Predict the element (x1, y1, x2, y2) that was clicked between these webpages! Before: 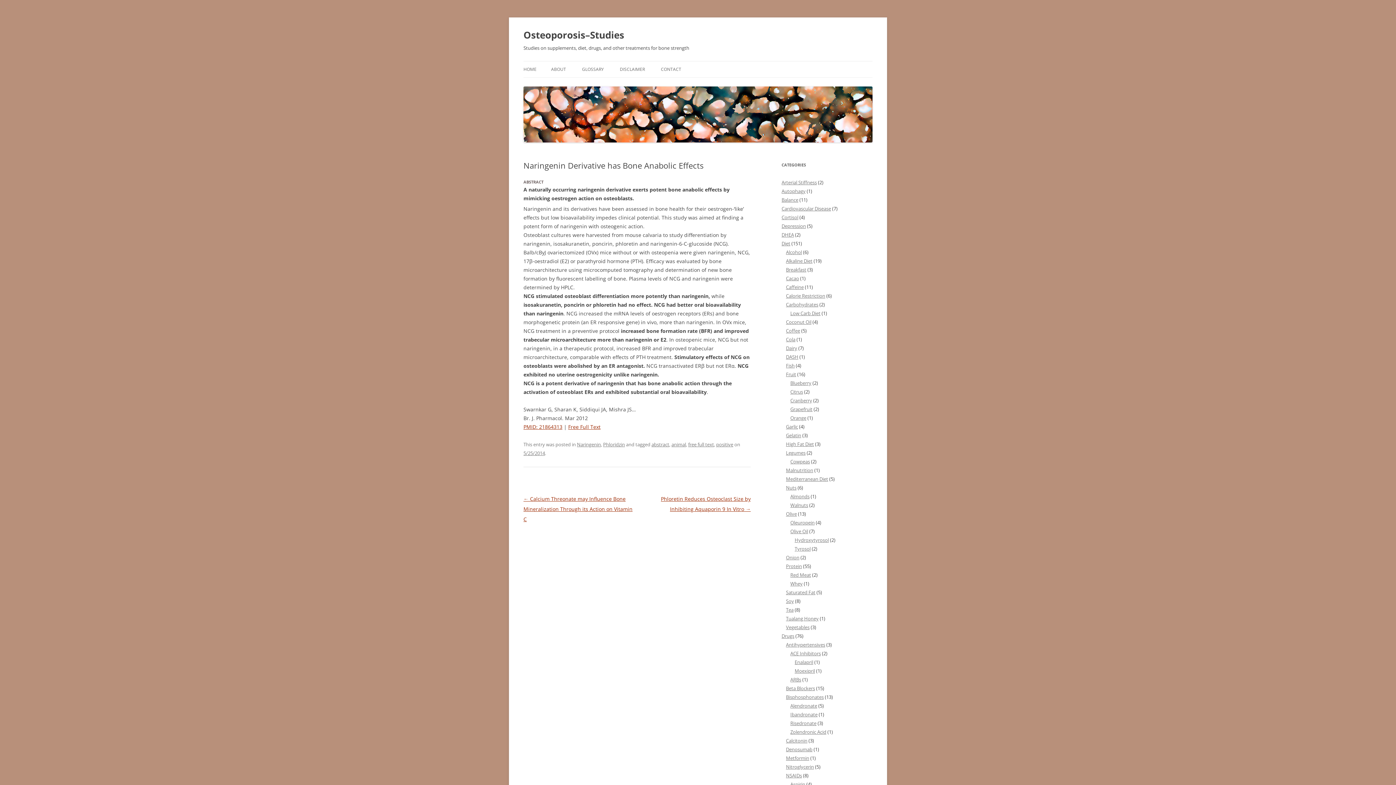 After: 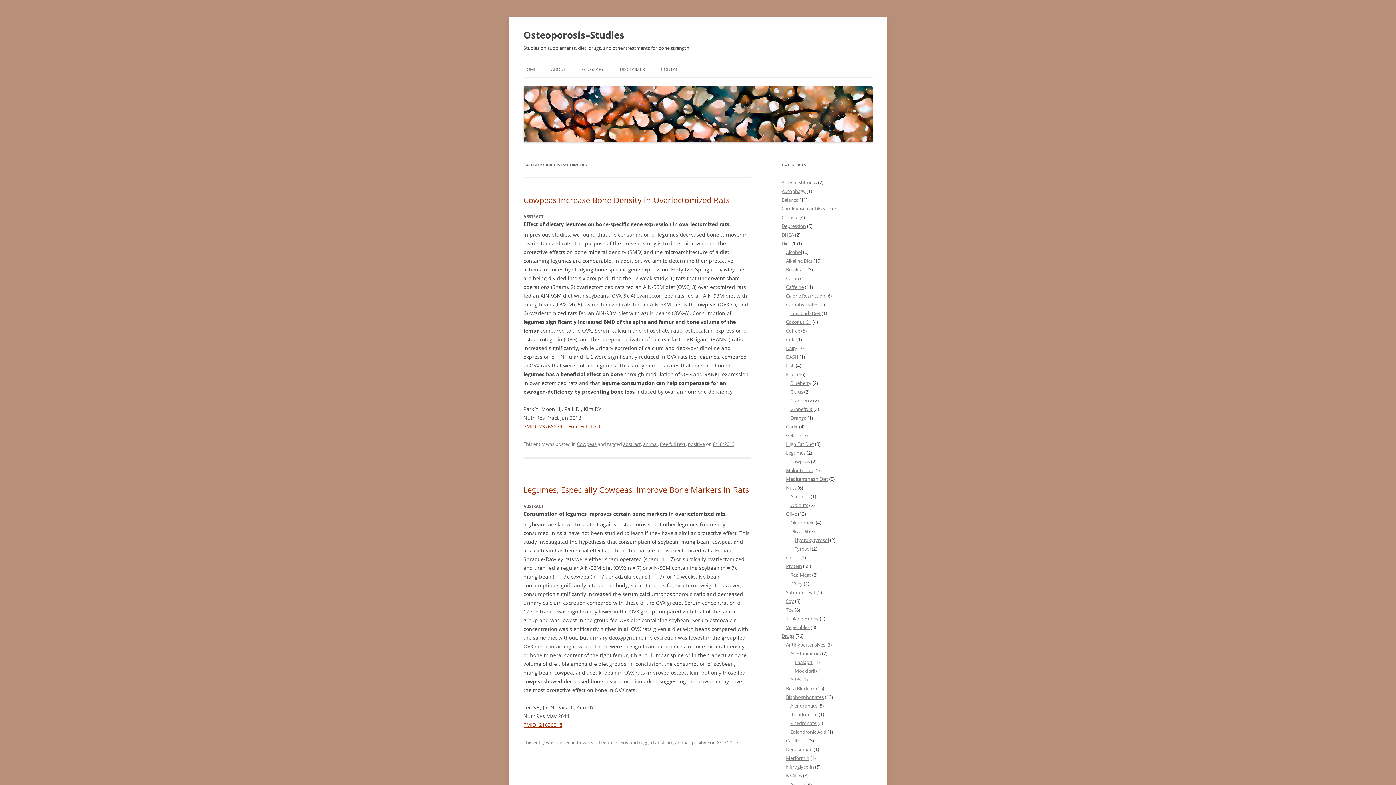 Action: bbox: (790, 458, 810, 464) label: Cowpeas